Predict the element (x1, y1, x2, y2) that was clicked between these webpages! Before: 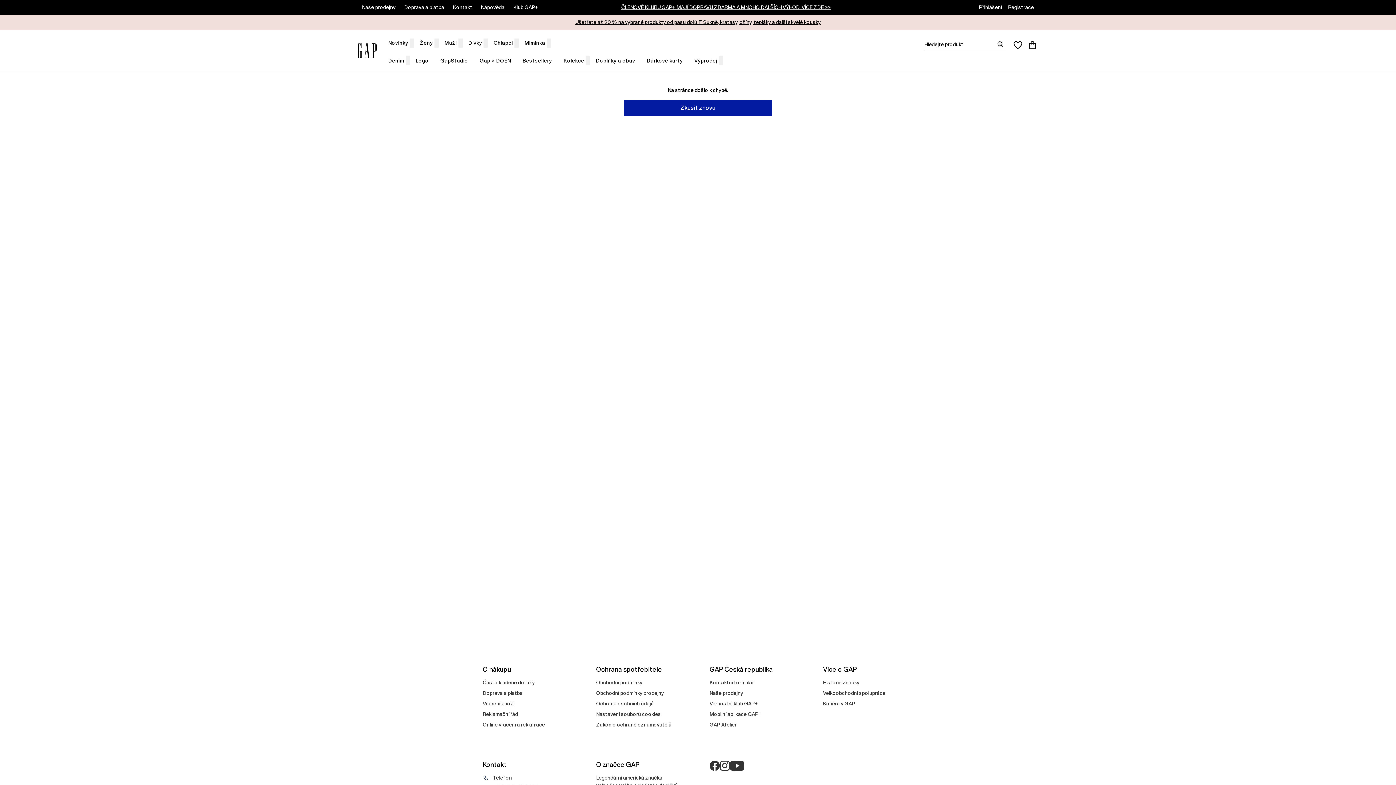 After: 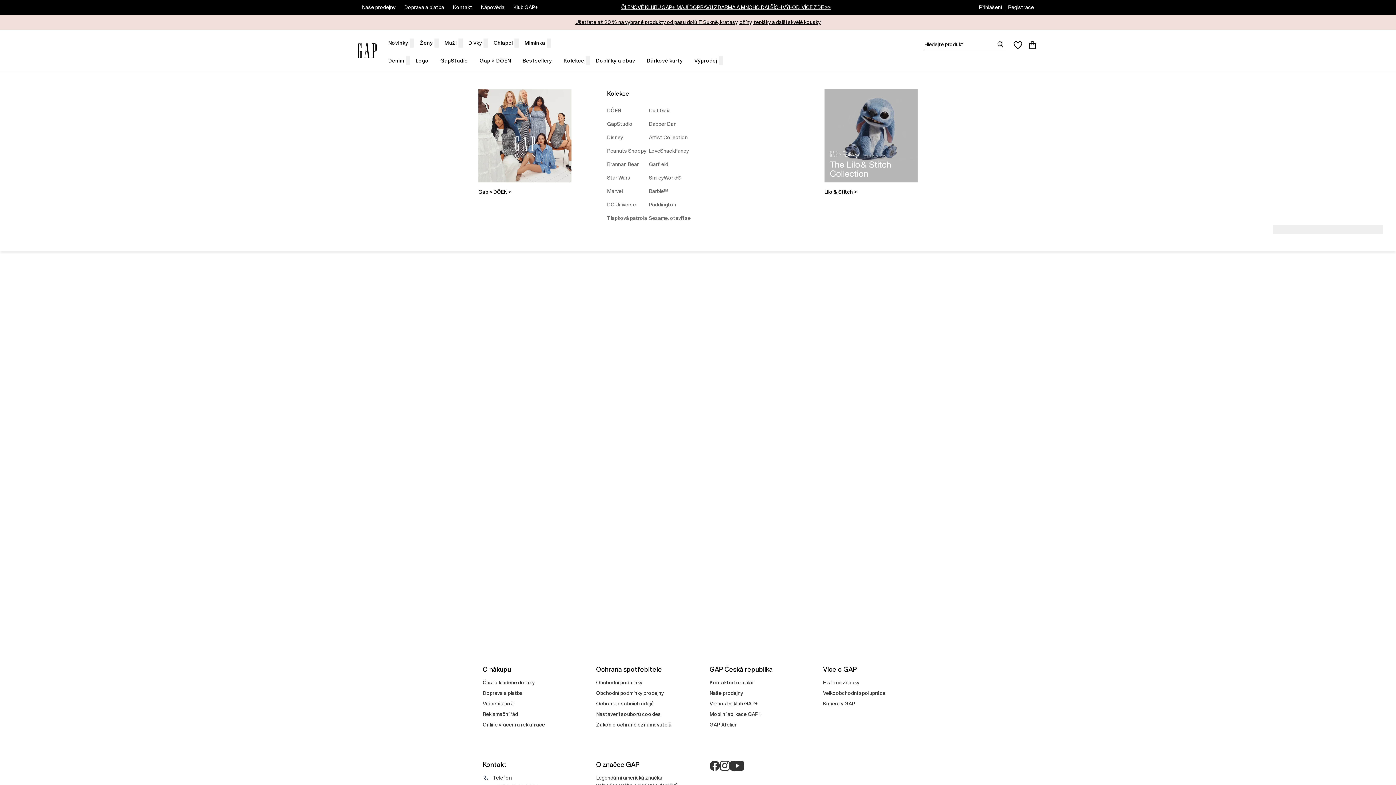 Action: bbox: (585, 56, 590, 65) label: otevřít submenu